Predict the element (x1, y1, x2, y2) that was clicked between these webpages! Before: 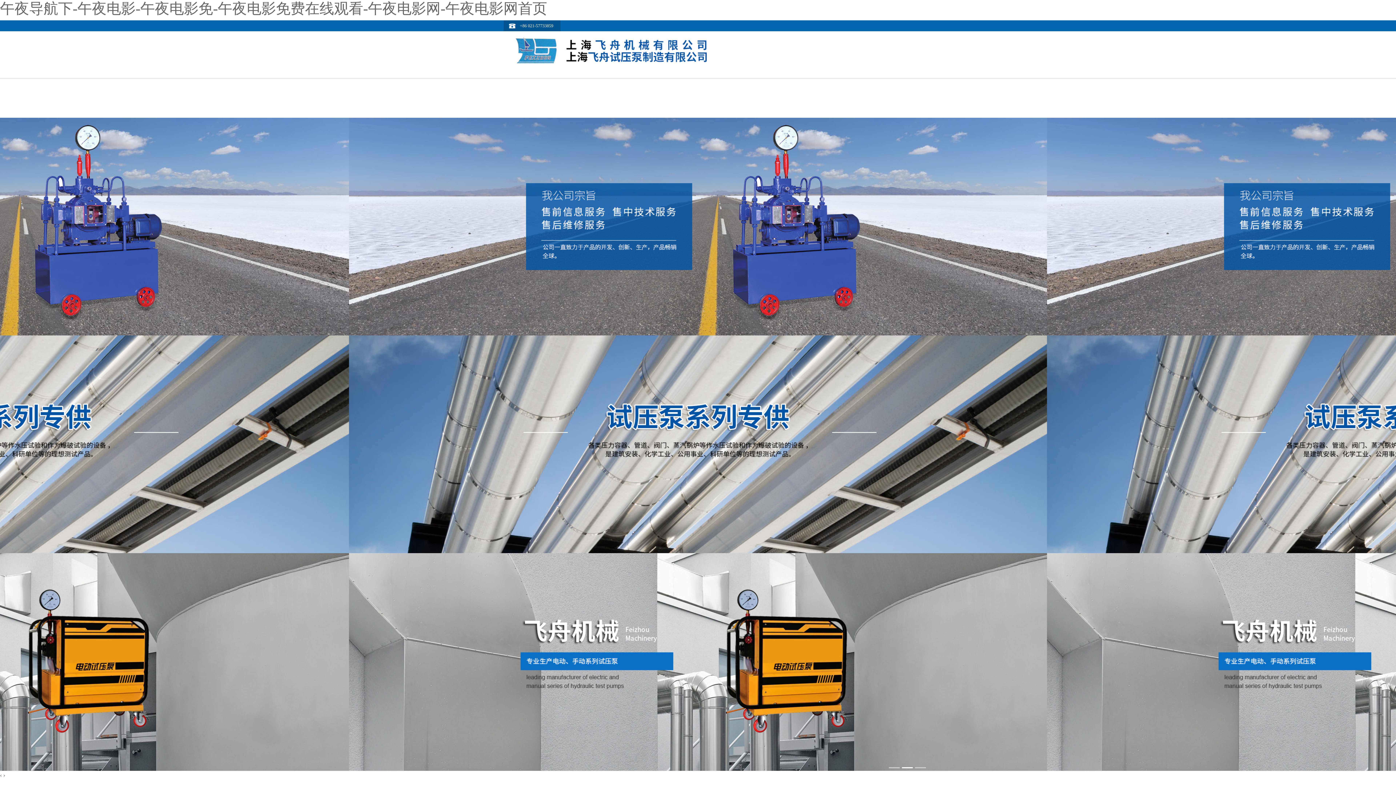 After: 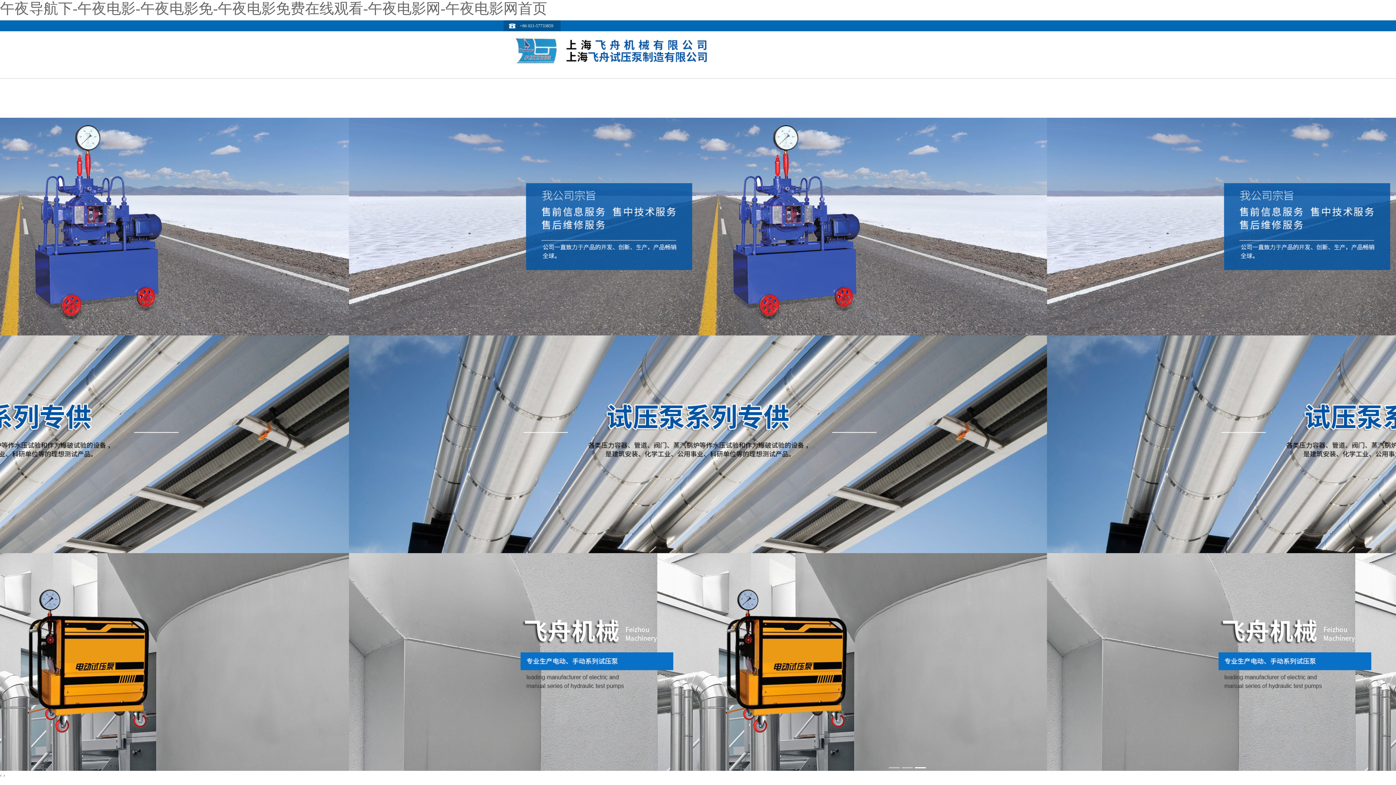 Action: bbox: (0, 0, 547, 16) label: 午夜导航下-午夜电影-午夜电影免-午夜电影免费在线观看-午夜电影网-午夜电影网首页